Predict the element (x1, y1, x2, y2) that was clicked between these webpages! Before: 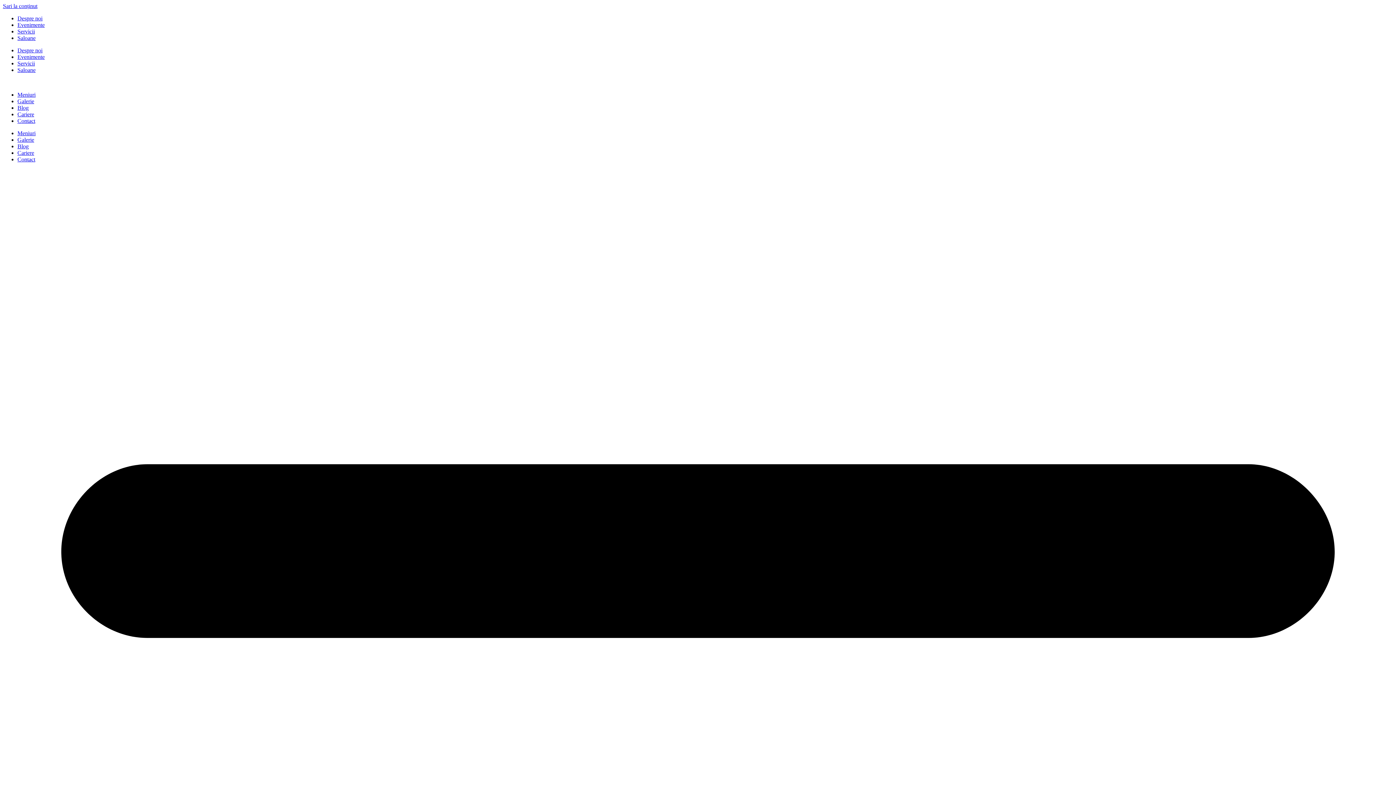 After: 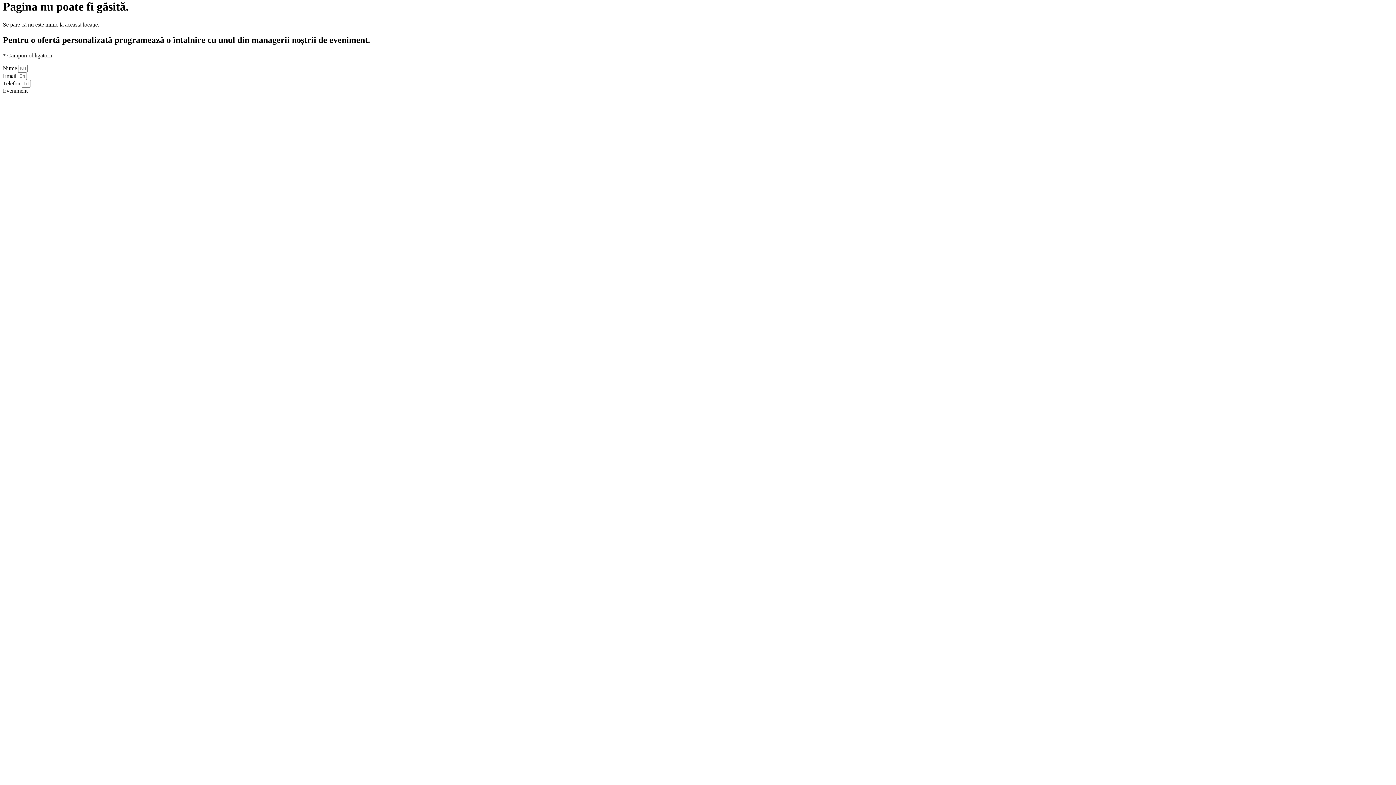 Action: label: Sari la conținut bbox: (2, 2, 37, 9)